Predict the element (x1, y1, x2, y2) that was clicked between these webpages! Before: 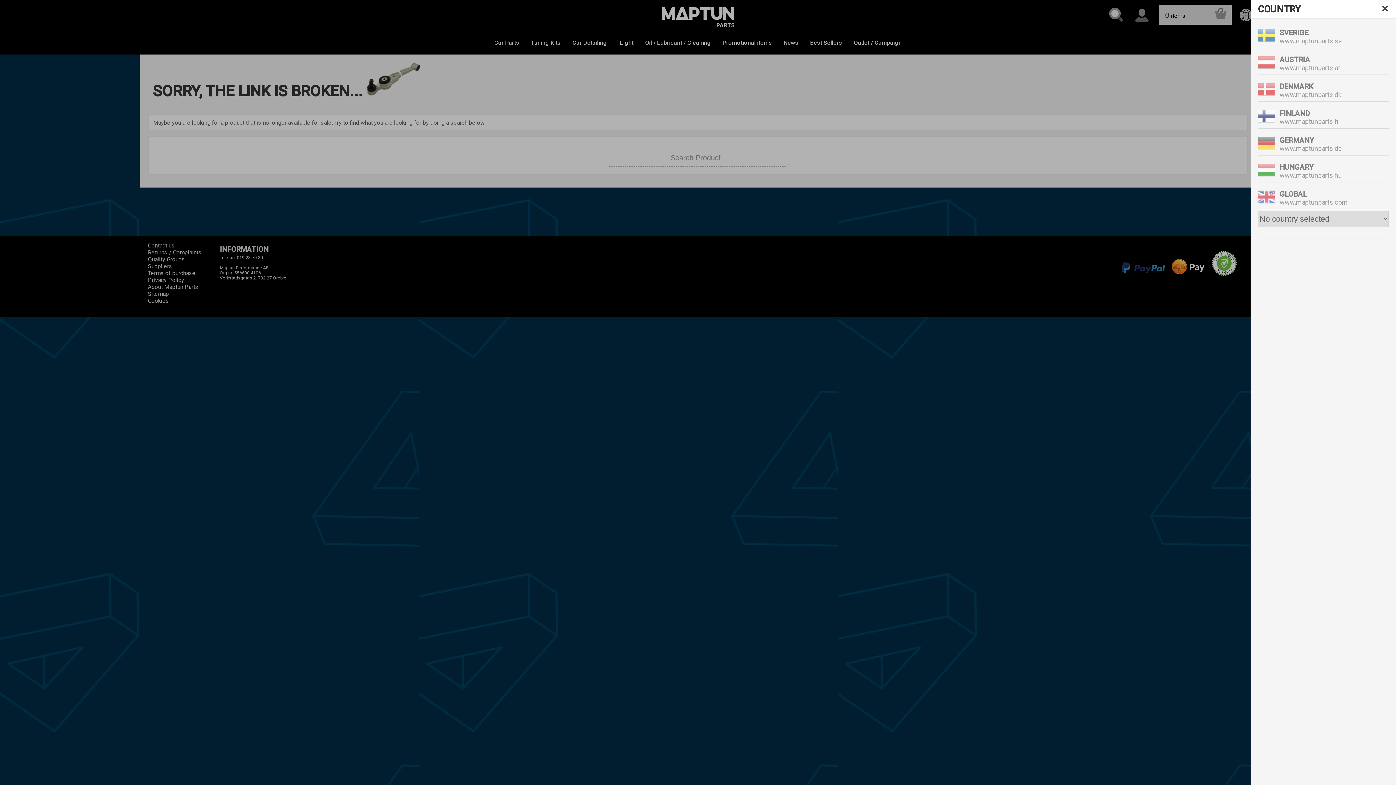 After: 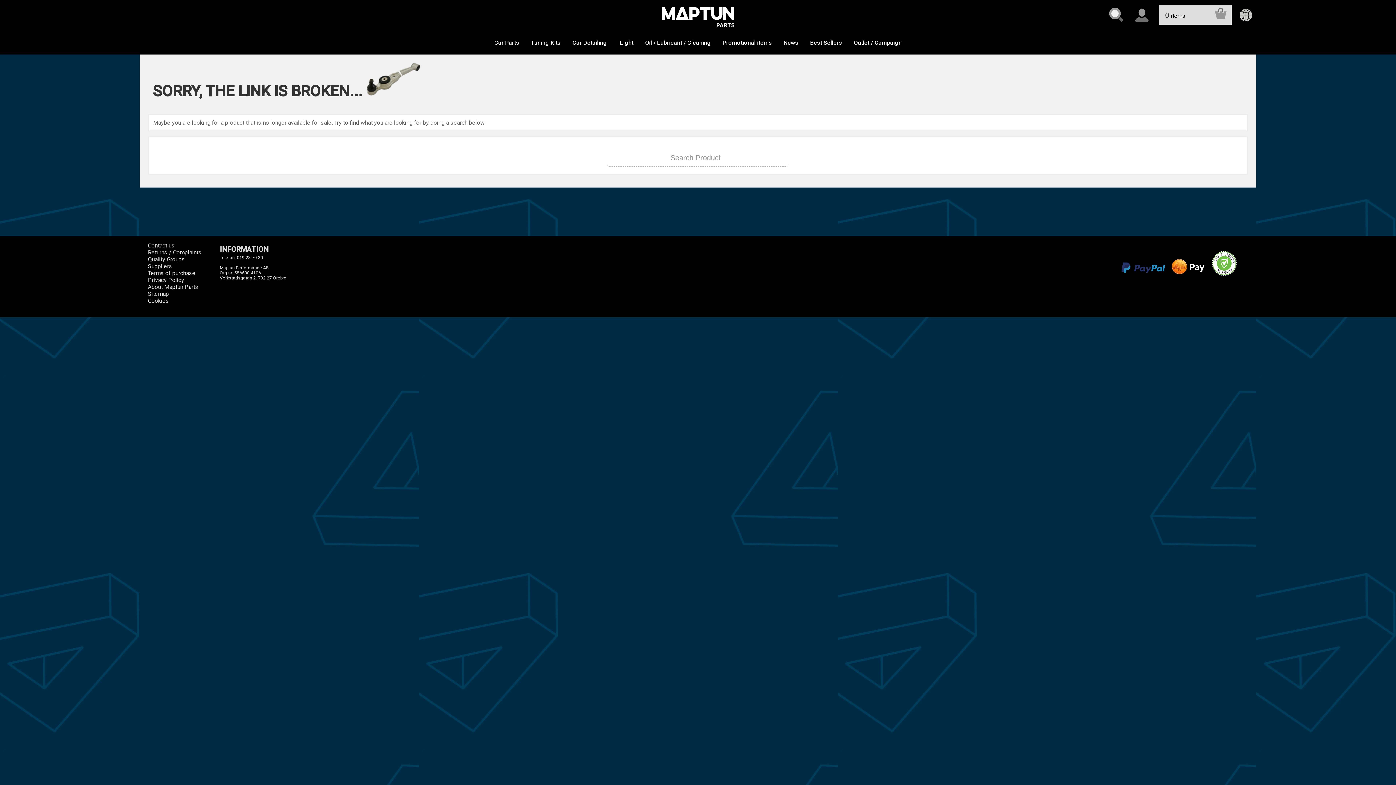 Action: bbox: (1374, 0, 1396, 18) label: Close